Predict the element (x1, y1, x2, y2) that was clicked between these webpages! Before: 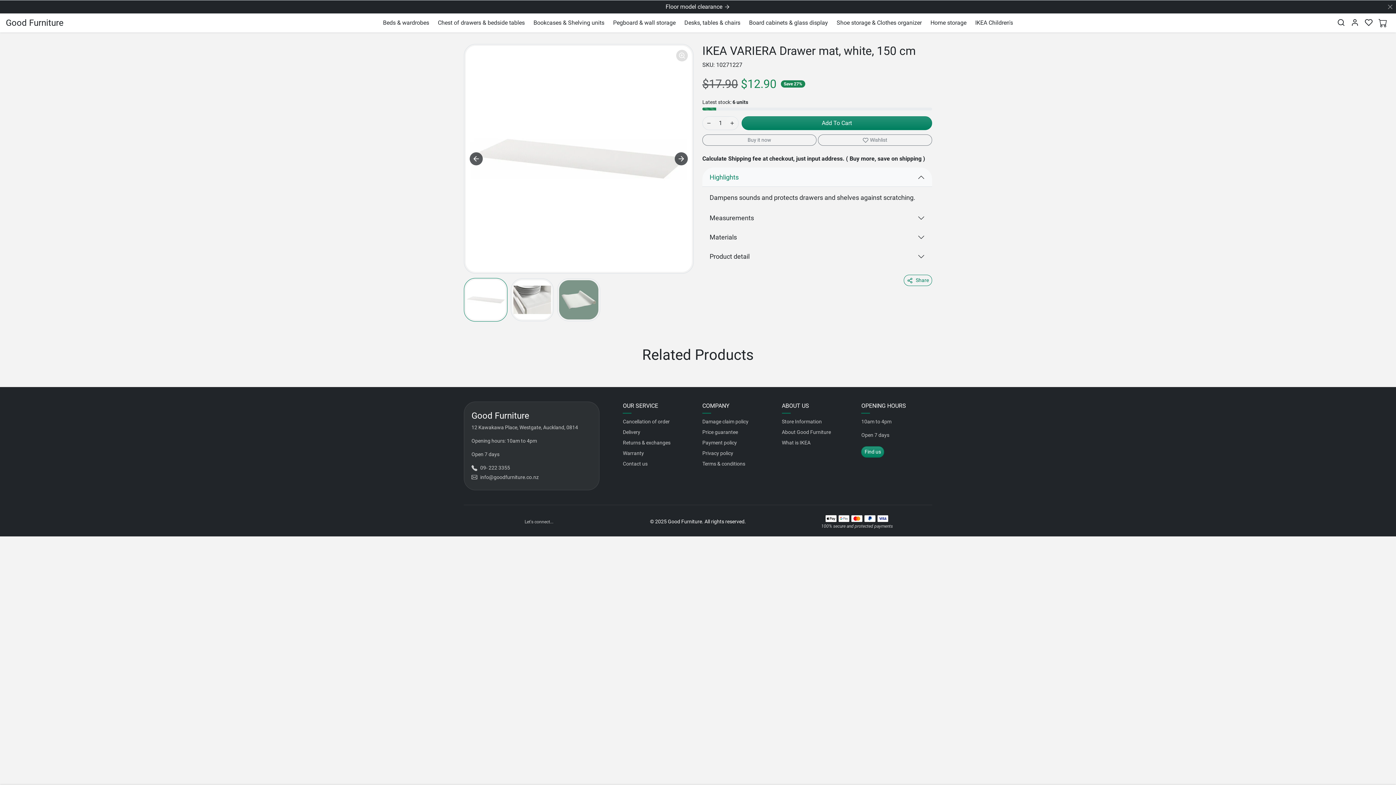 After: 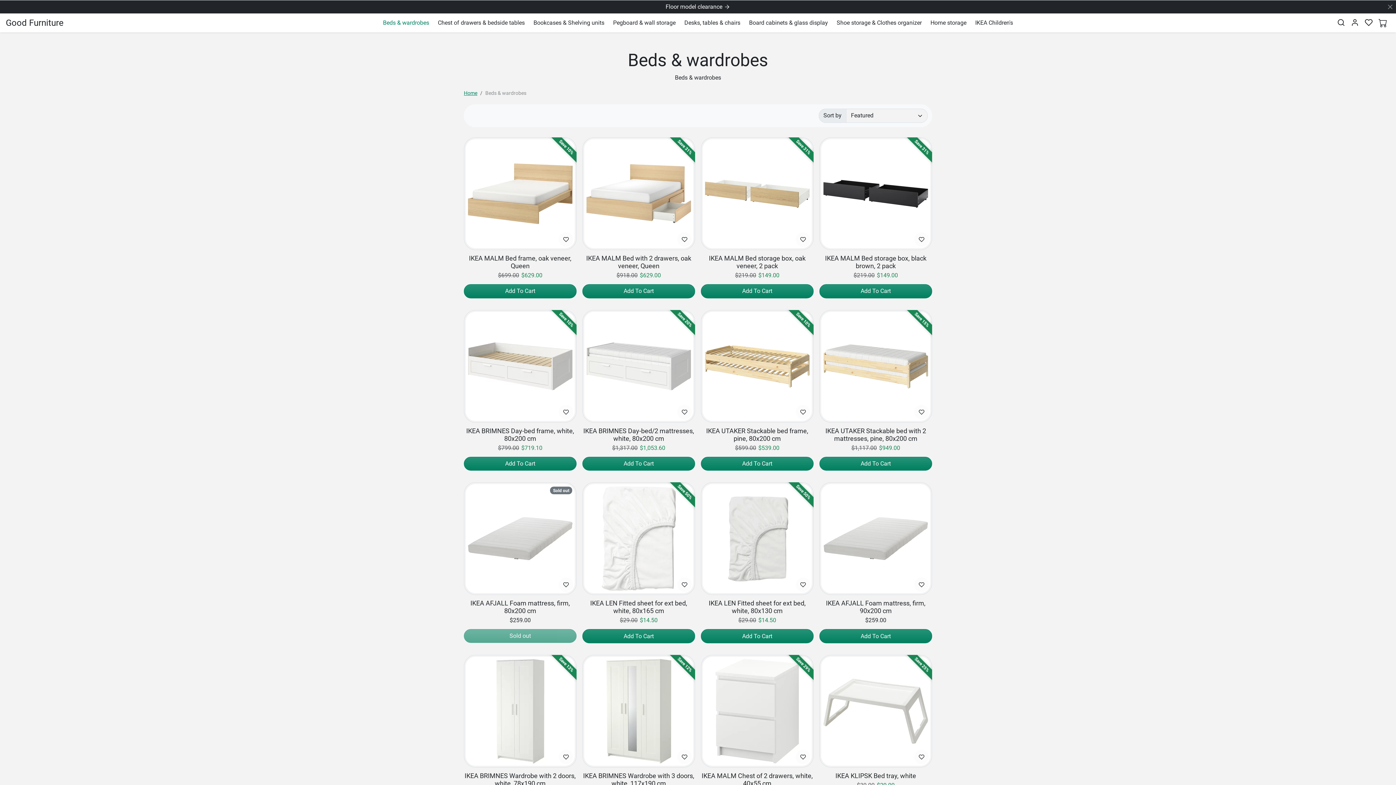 Action: label: Beds & wardrobes bbox: (378, 17, 433, 28)